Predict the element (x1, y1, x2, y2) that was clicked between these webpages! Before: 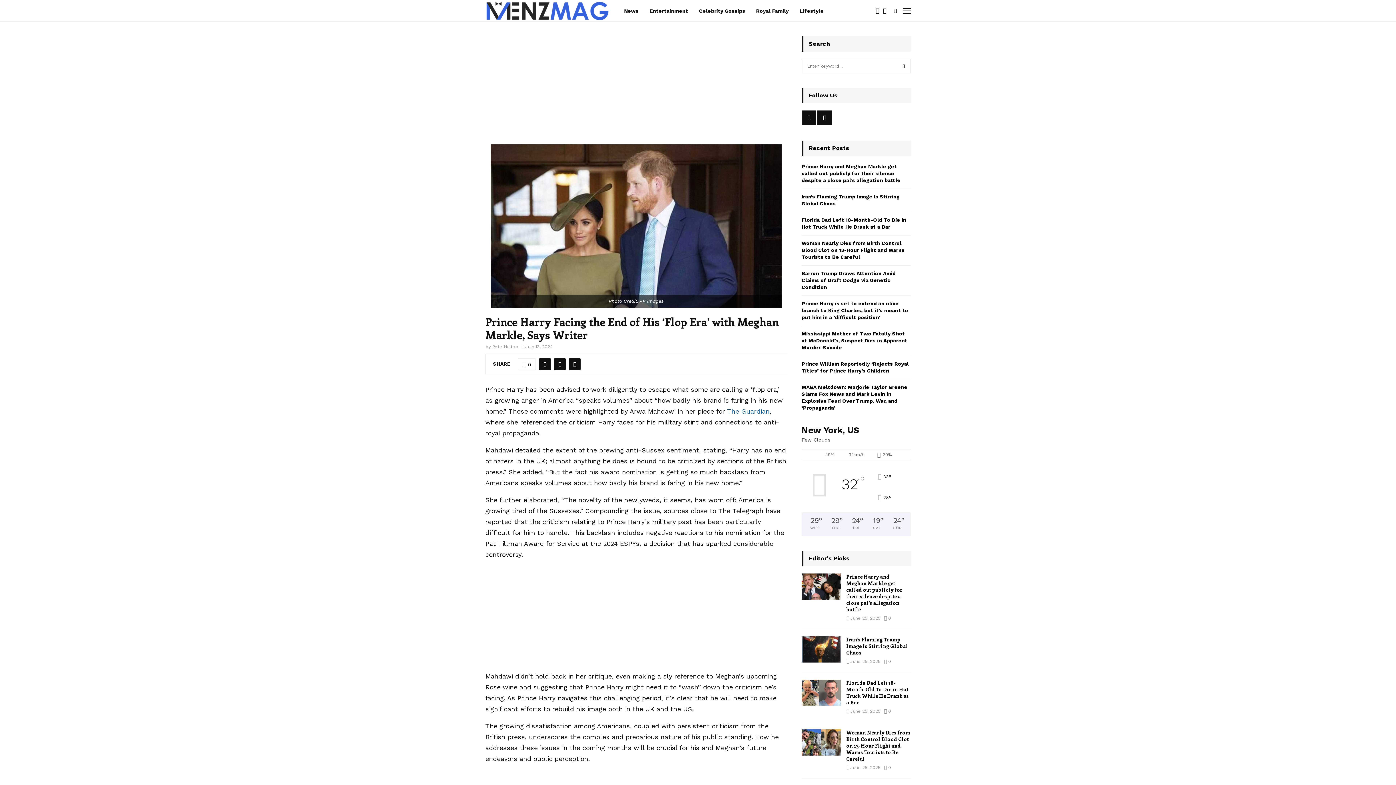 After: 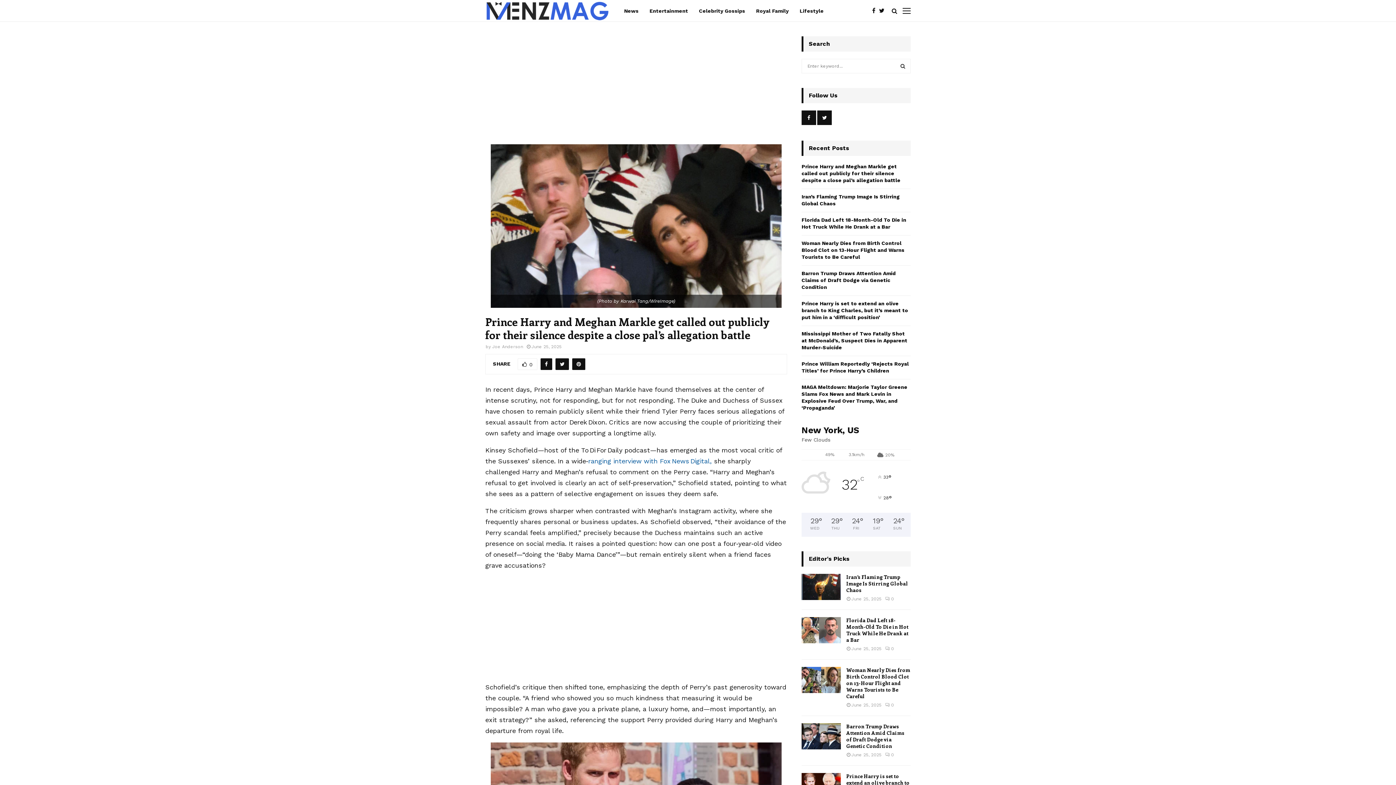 Action: bbox: (884, 616, 891, 621) label: 0